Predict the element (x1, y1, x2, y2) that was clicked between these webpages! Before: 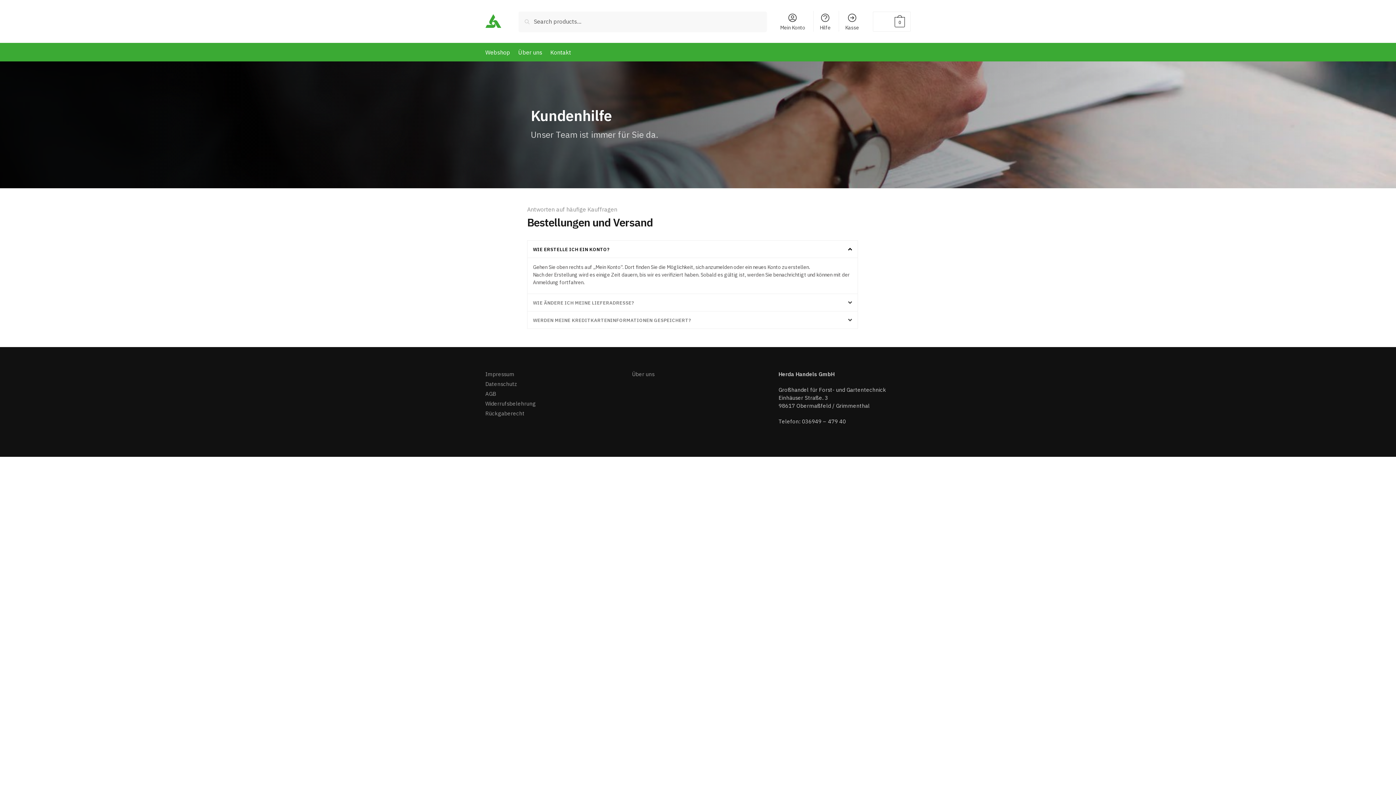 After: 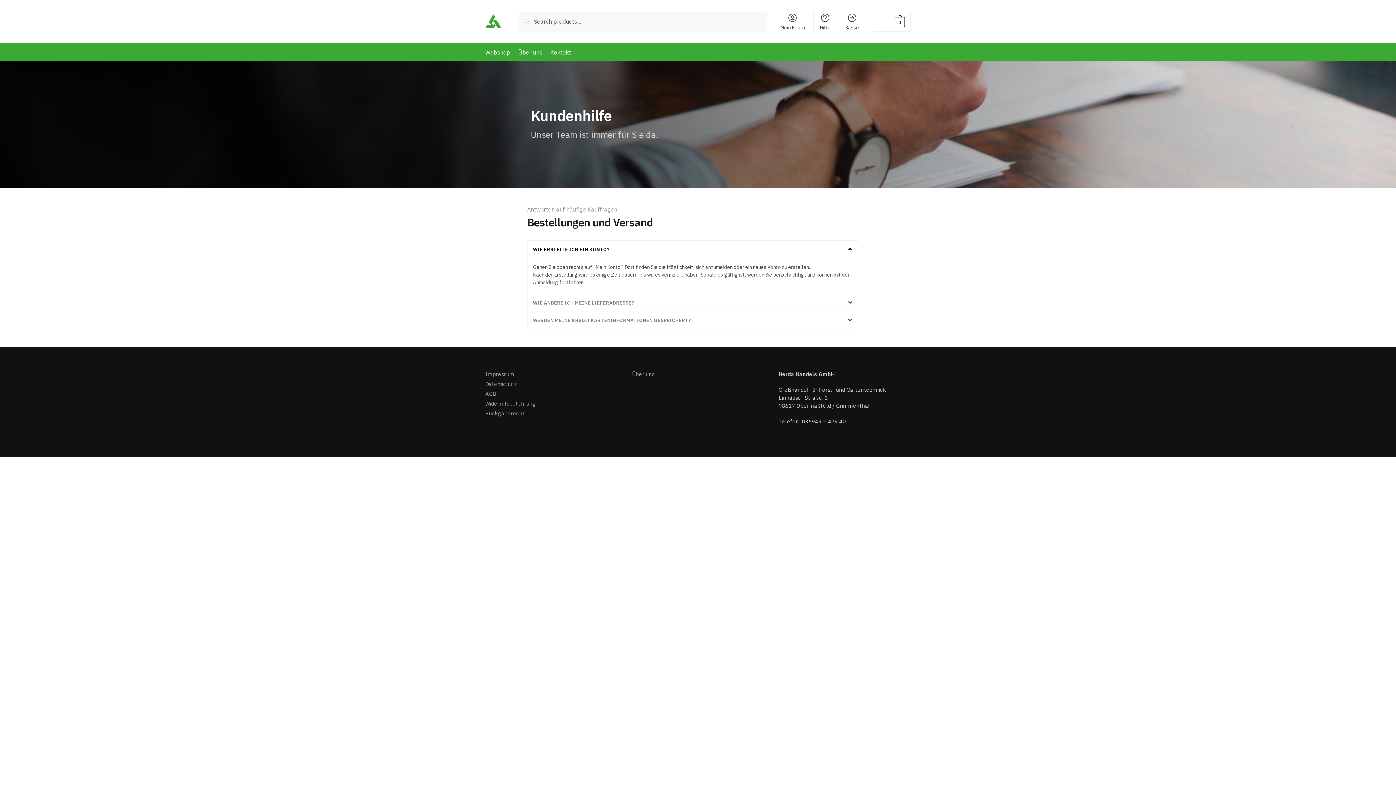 Action: label: Hilfe bbox: (815, 10, 835, 31)